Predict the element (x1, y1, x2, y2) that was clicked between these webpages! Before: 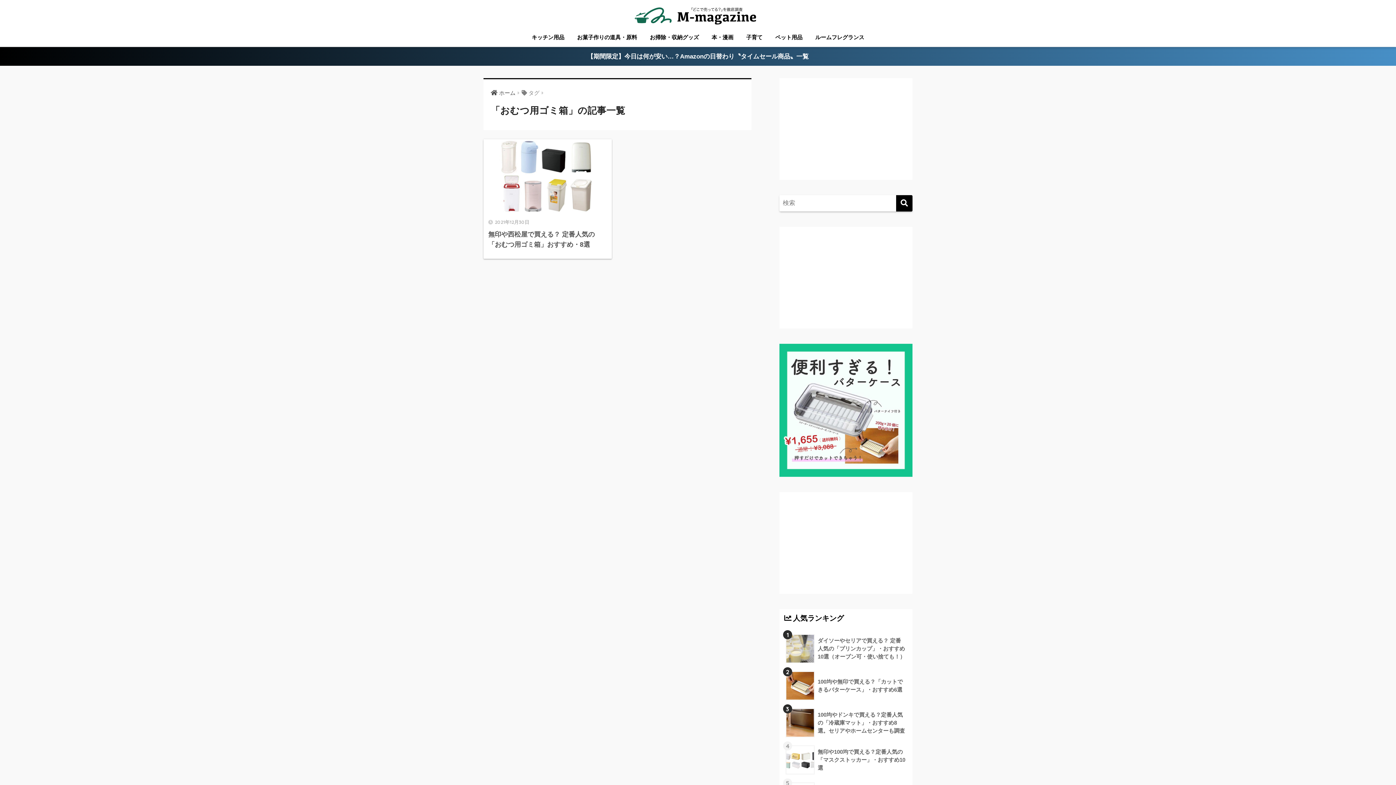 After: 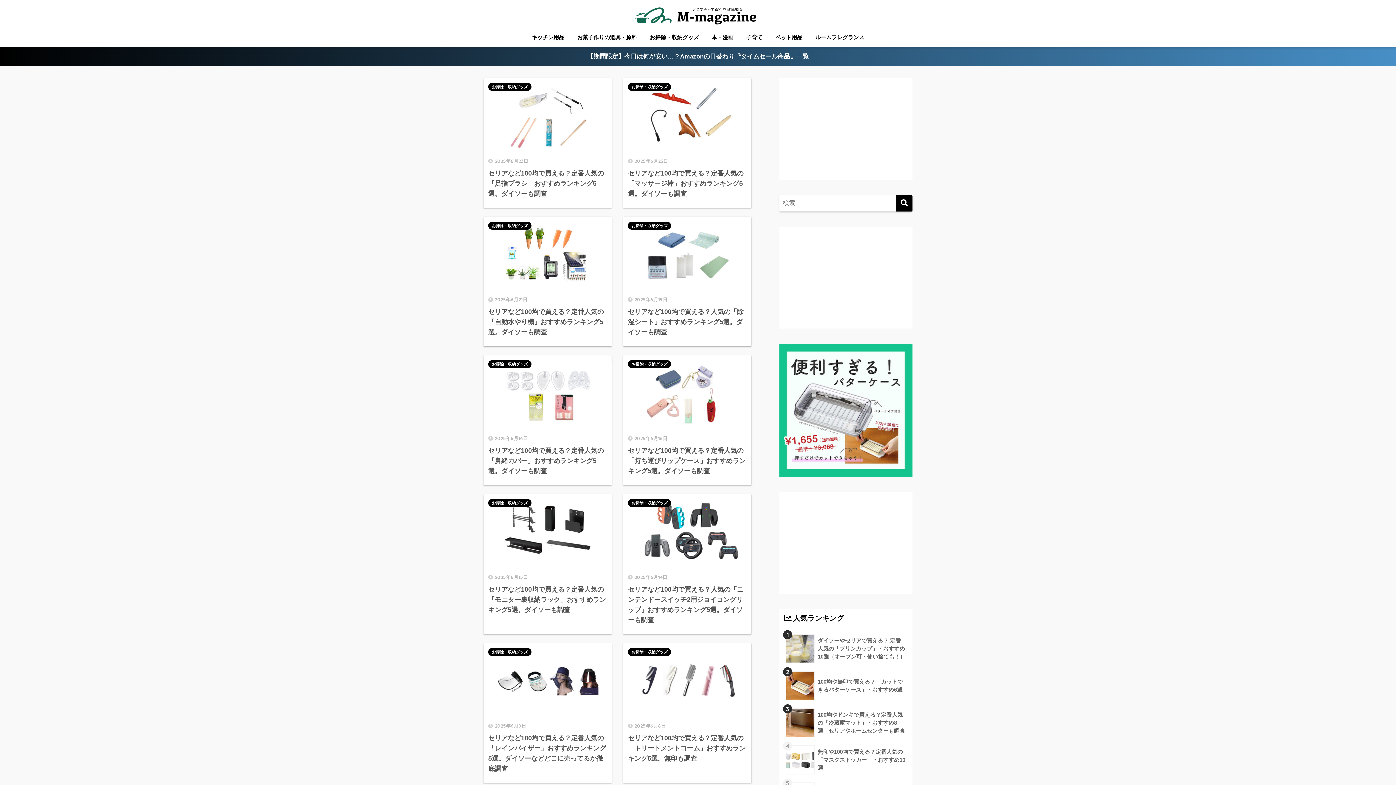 Action: bbox: (628, 8, 767, 19)